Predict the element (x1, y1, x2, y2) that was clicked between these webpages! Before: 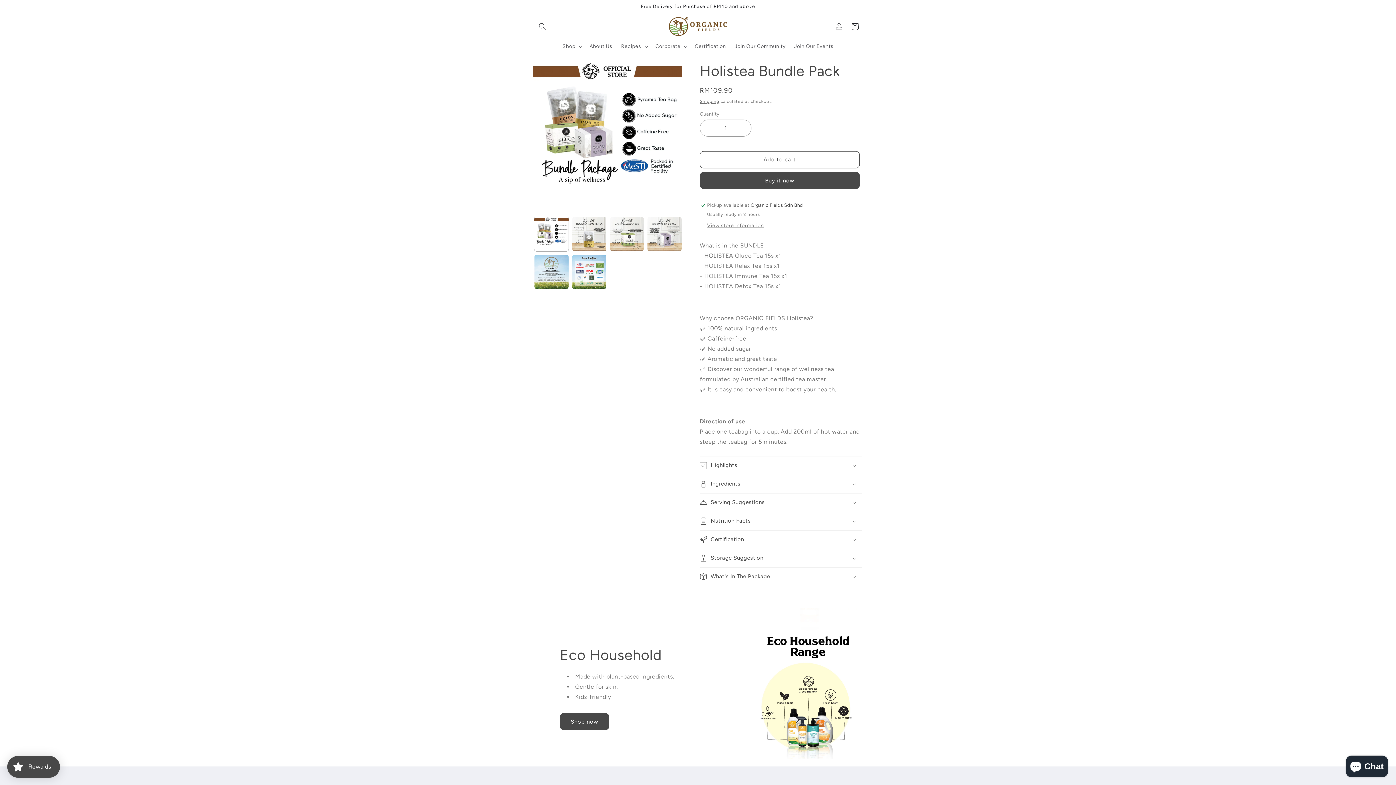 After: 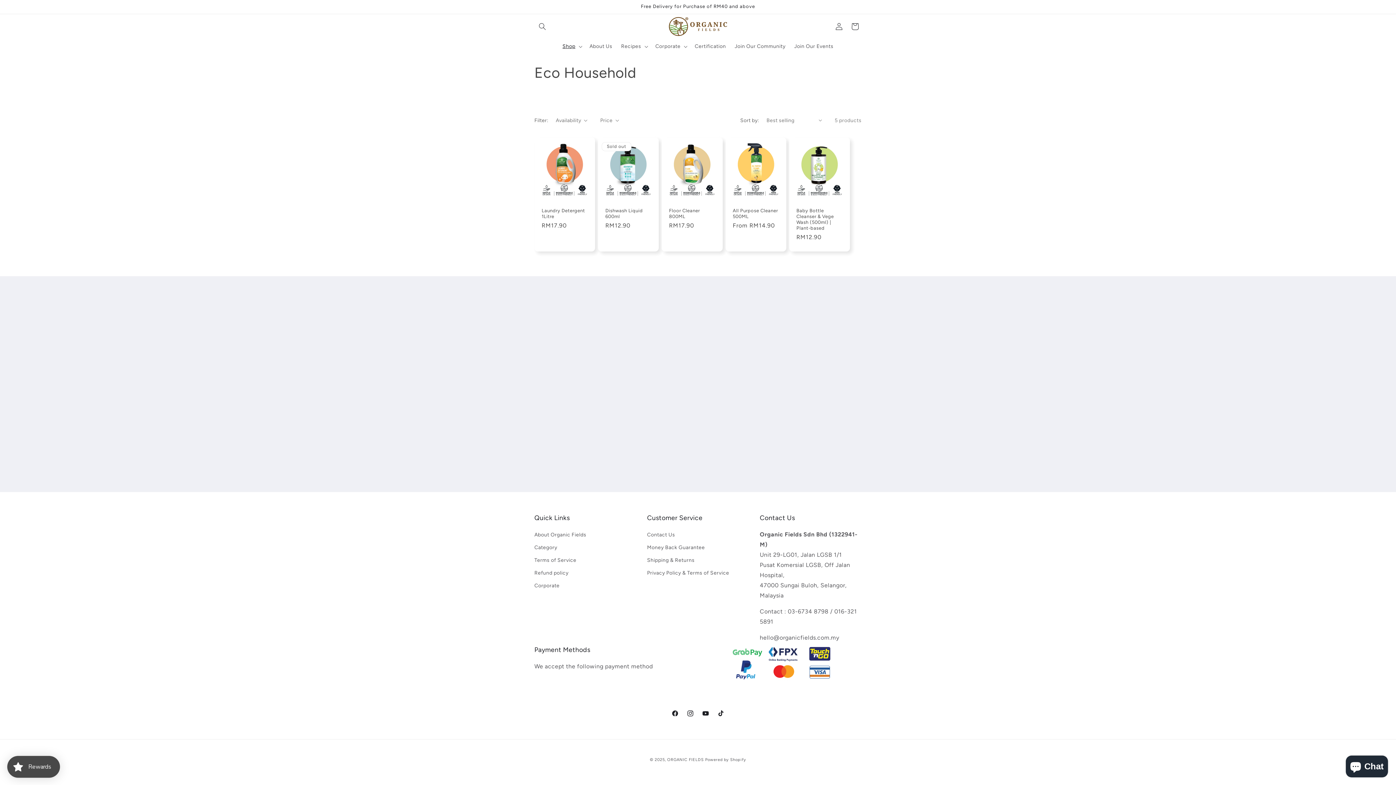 Action: label: Shop now bbox: (560, 713, 609, 730)